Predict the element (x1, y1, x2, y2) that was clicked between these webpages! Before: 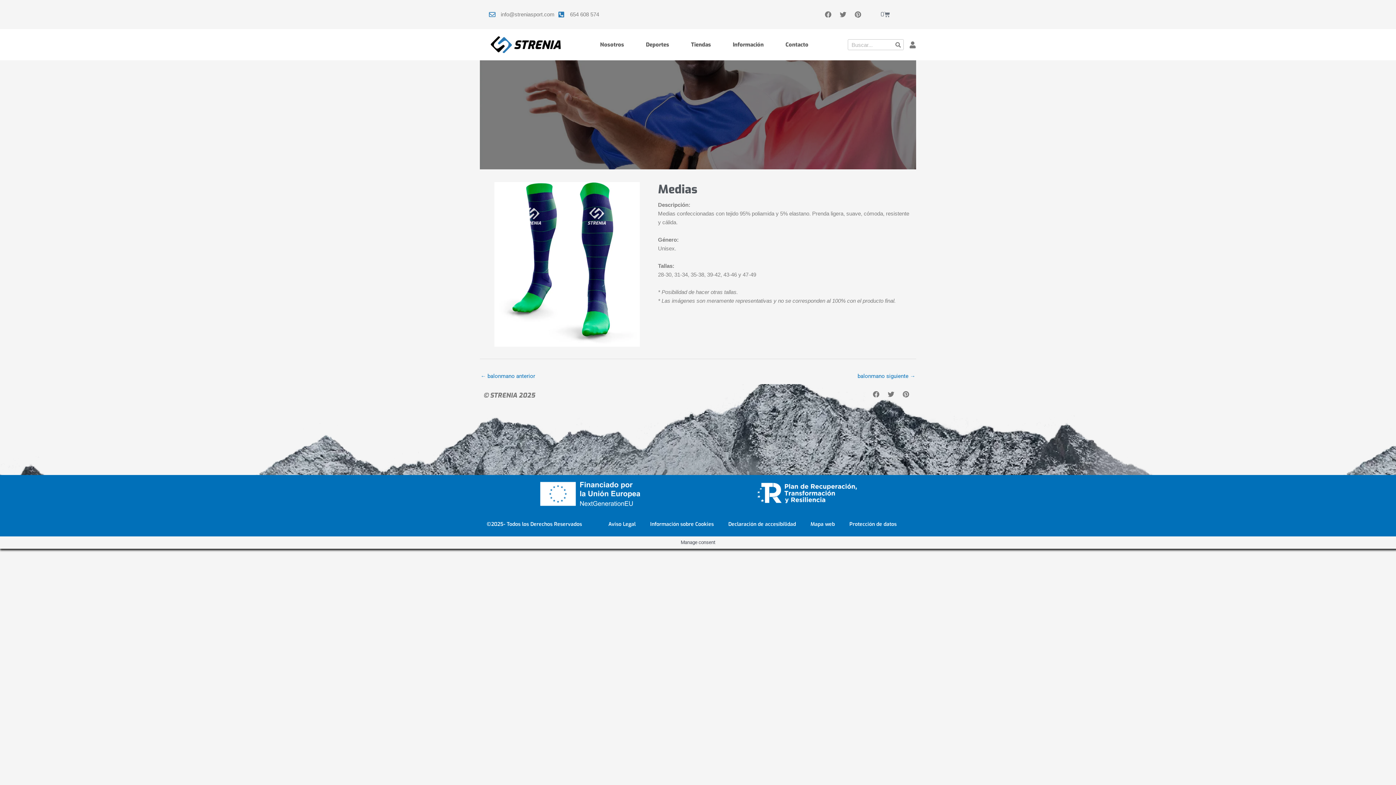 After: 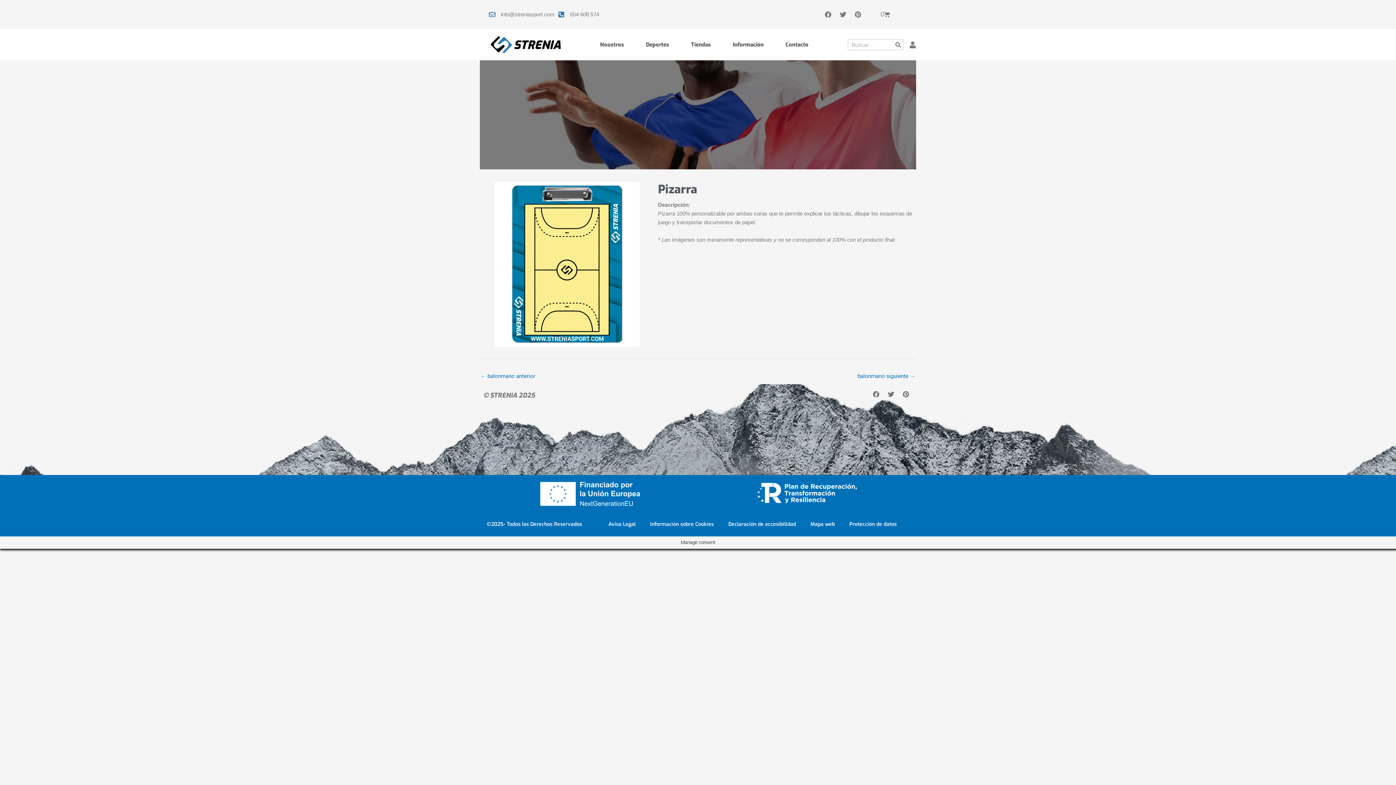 Action: bbox: (480, 370, 535, 383) label: ← balonmano anterior